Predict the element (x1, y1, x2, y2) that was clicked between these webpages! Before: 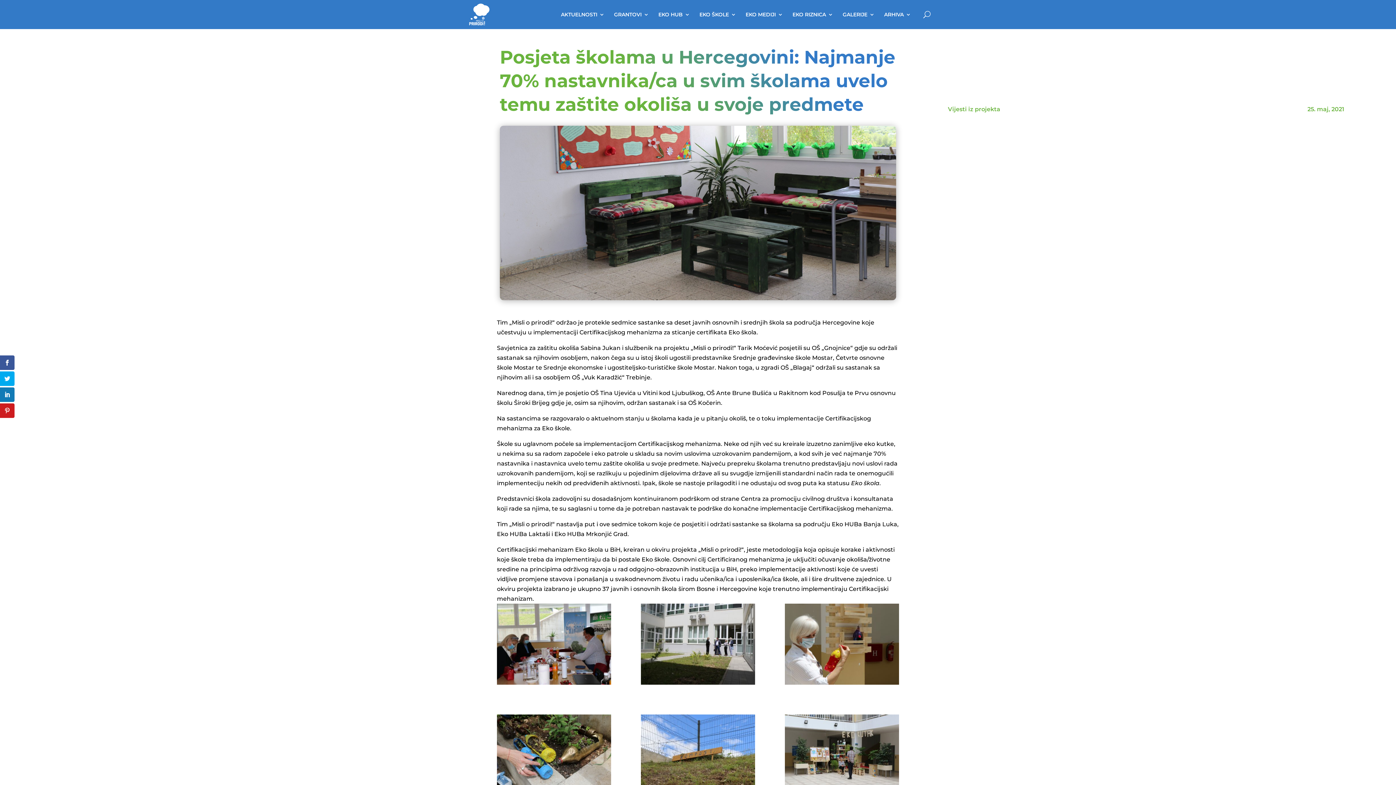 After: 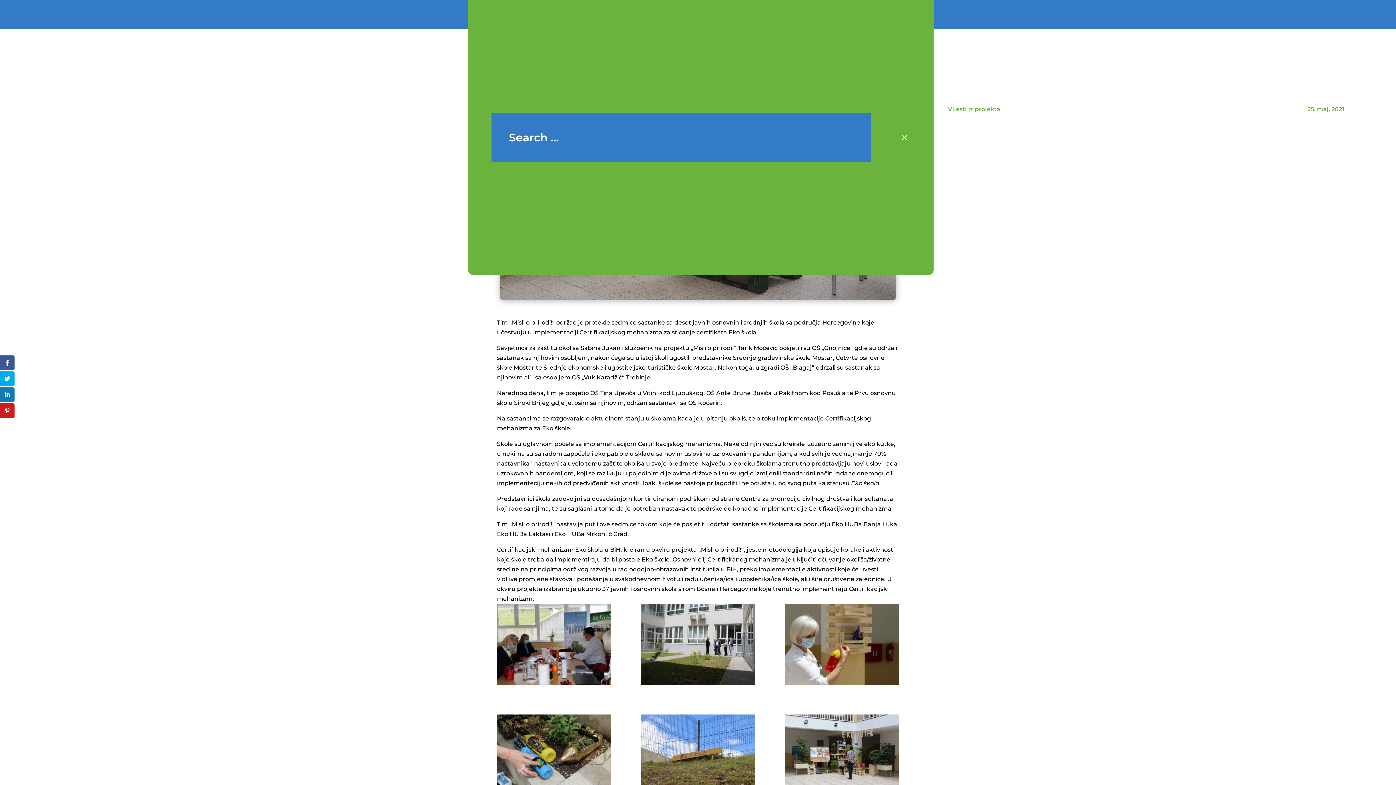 Action: bbox: (923, 10, 930, 18)